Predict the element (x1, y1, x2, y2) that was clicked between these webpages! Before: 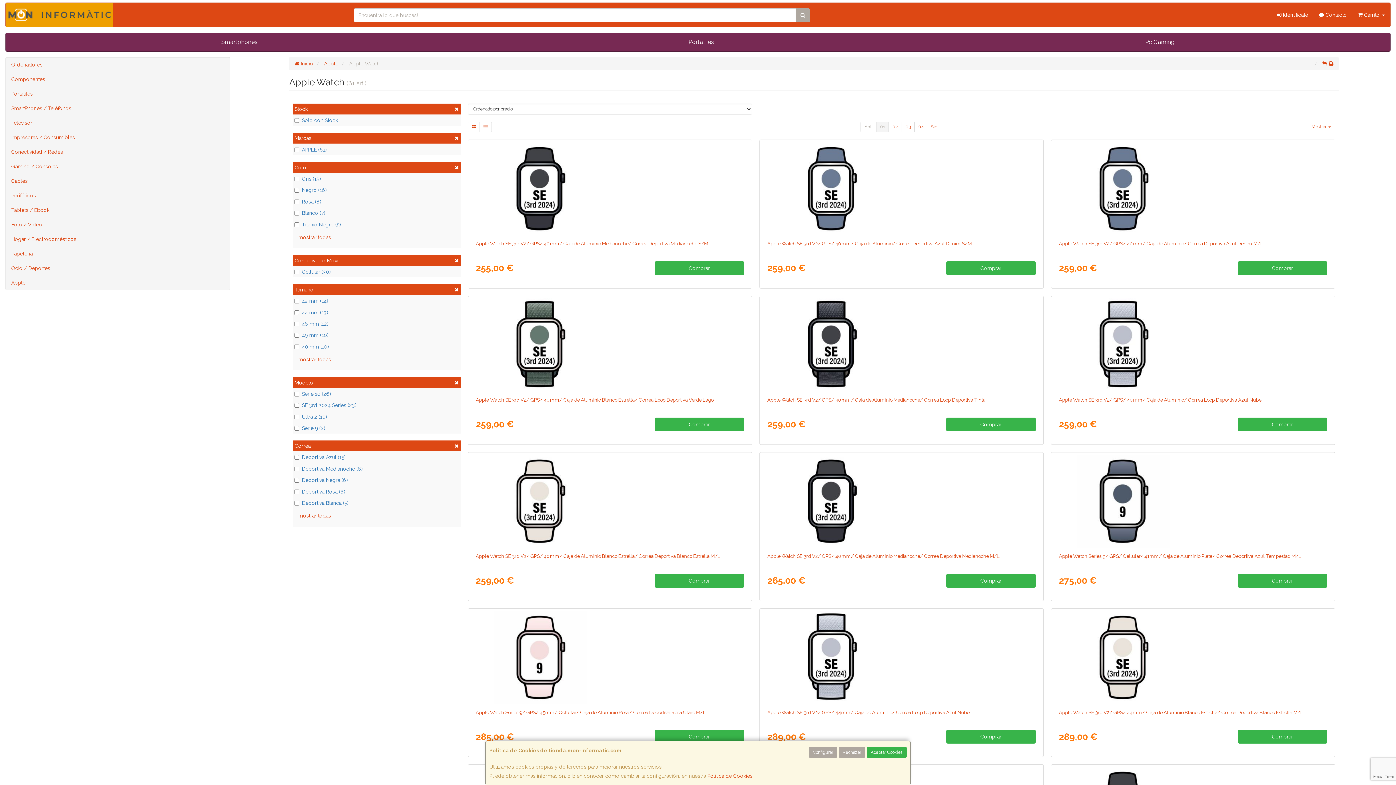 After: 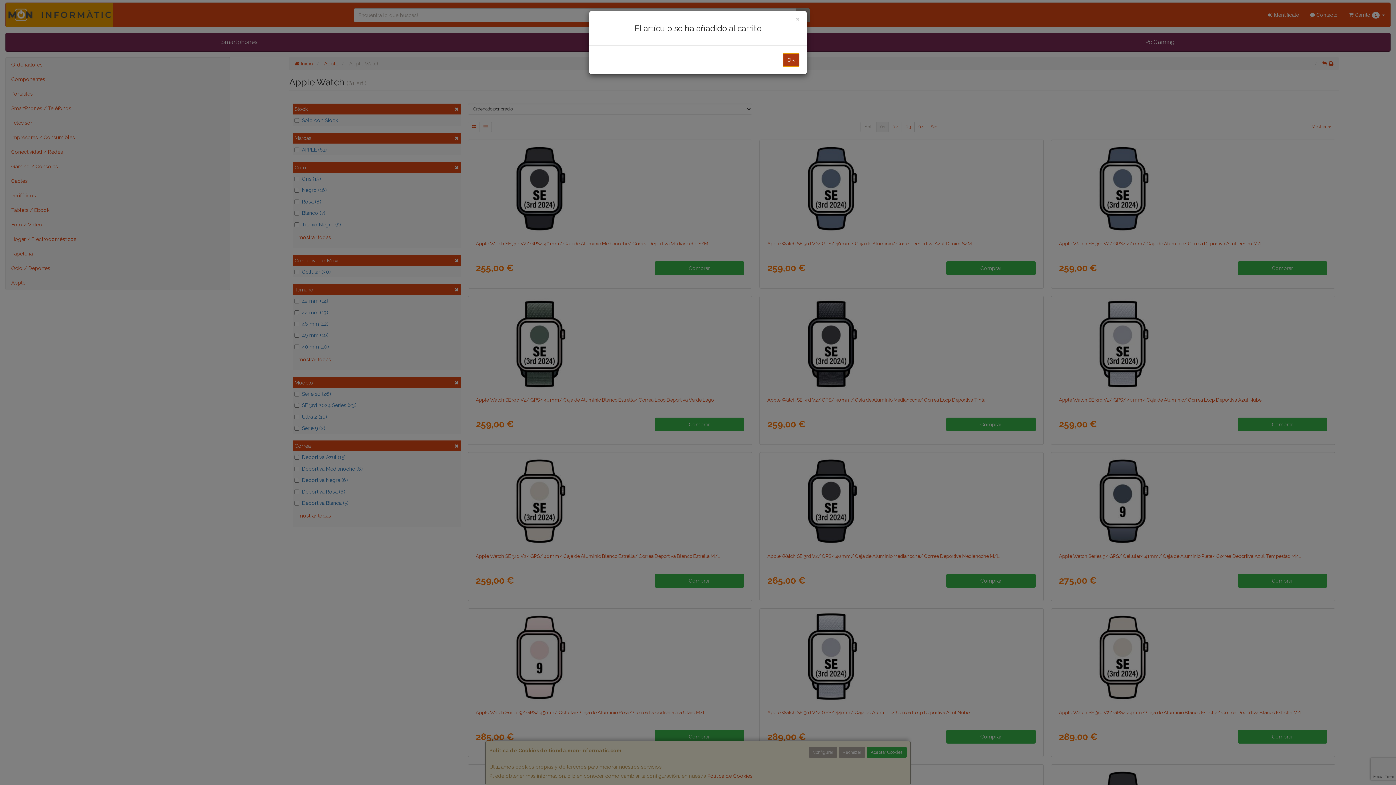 Action: label: Comprar bbox: (654, 730, 744, 744)